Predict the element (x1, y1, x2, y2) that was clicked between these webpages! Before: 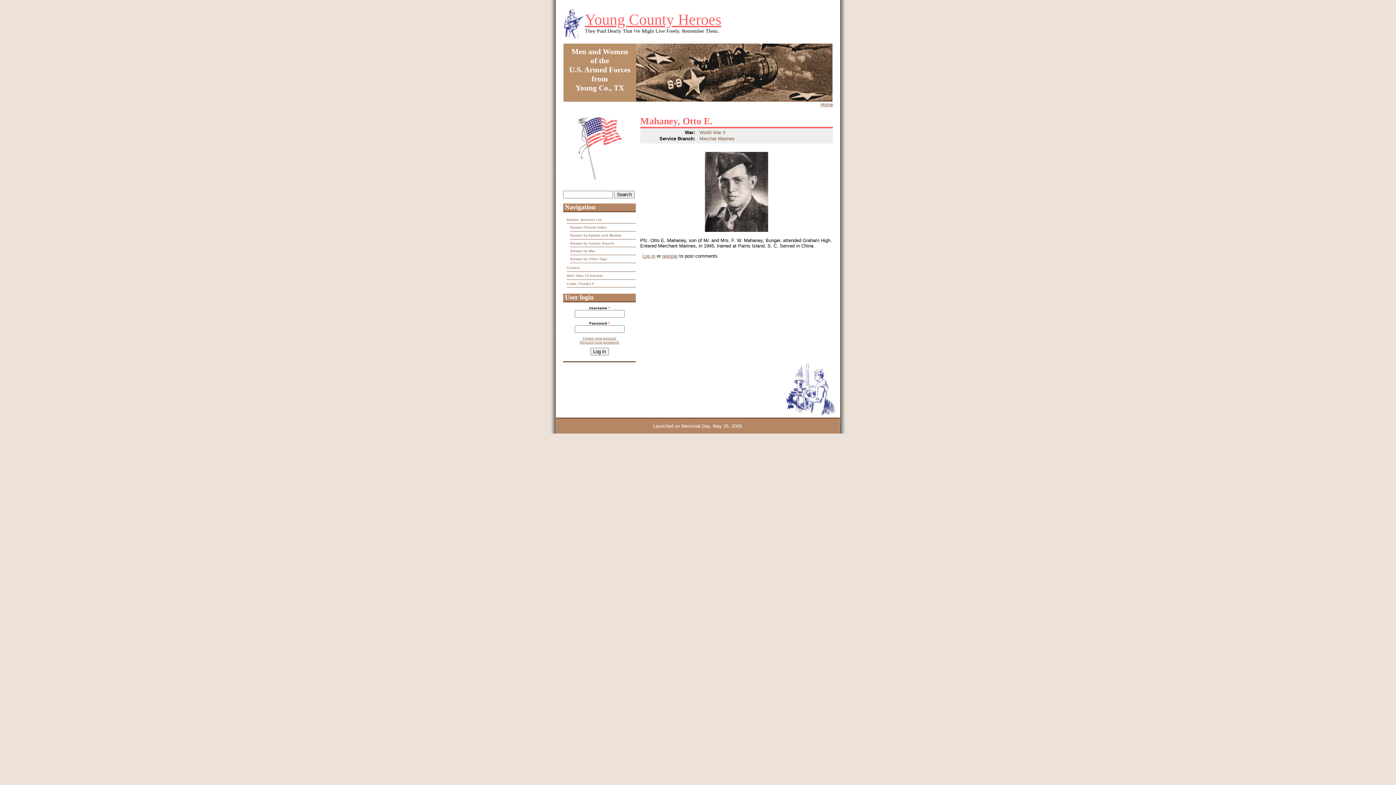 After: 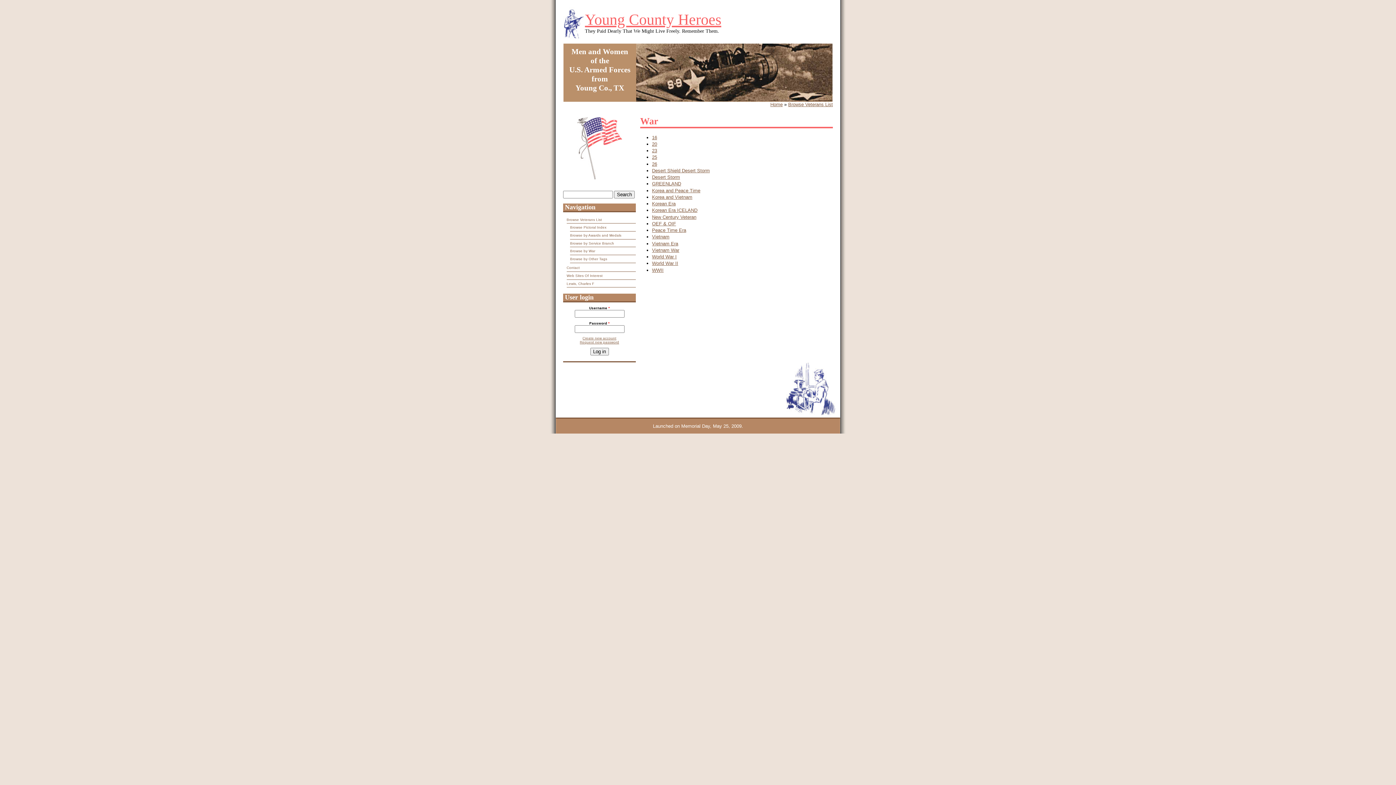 Action: label: Browse by War bbox: (570, 247, 636, 255)